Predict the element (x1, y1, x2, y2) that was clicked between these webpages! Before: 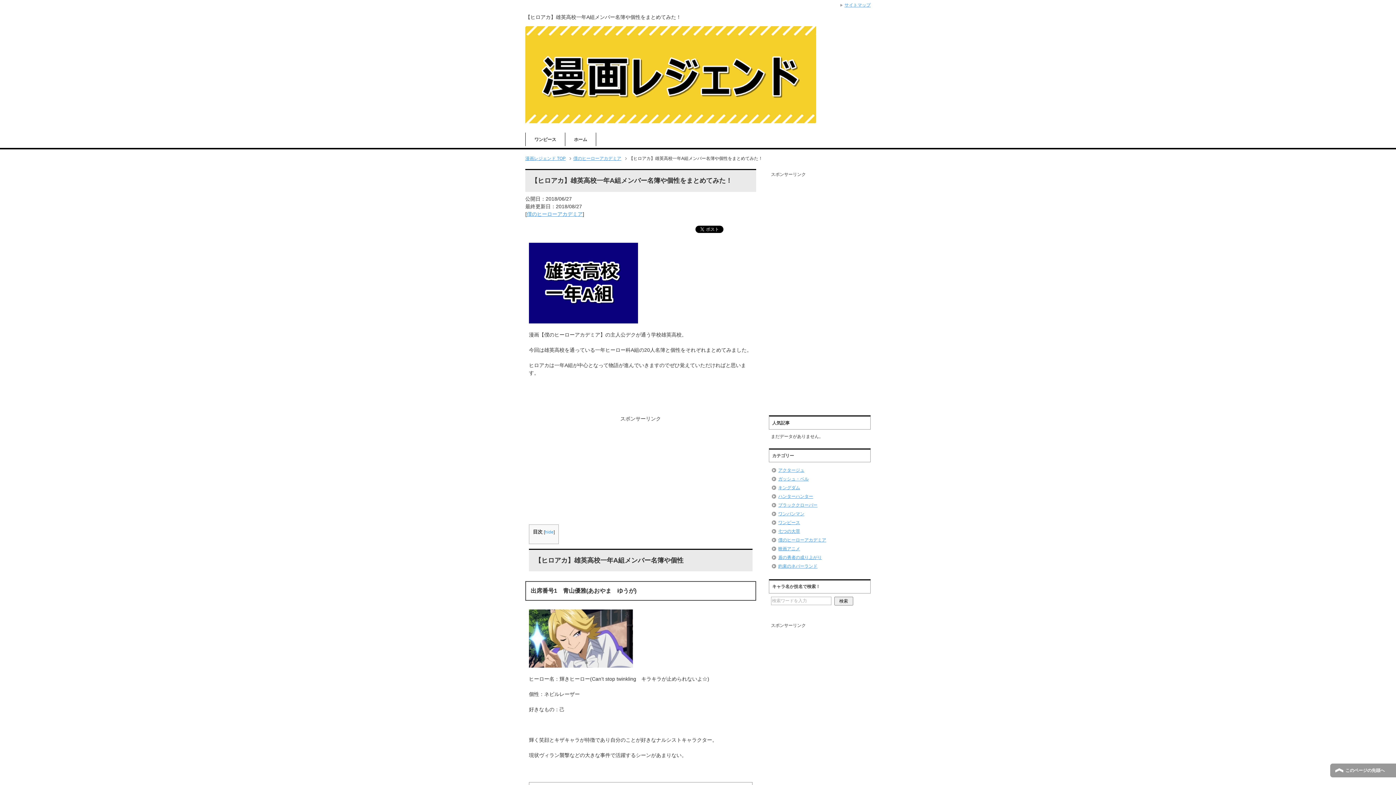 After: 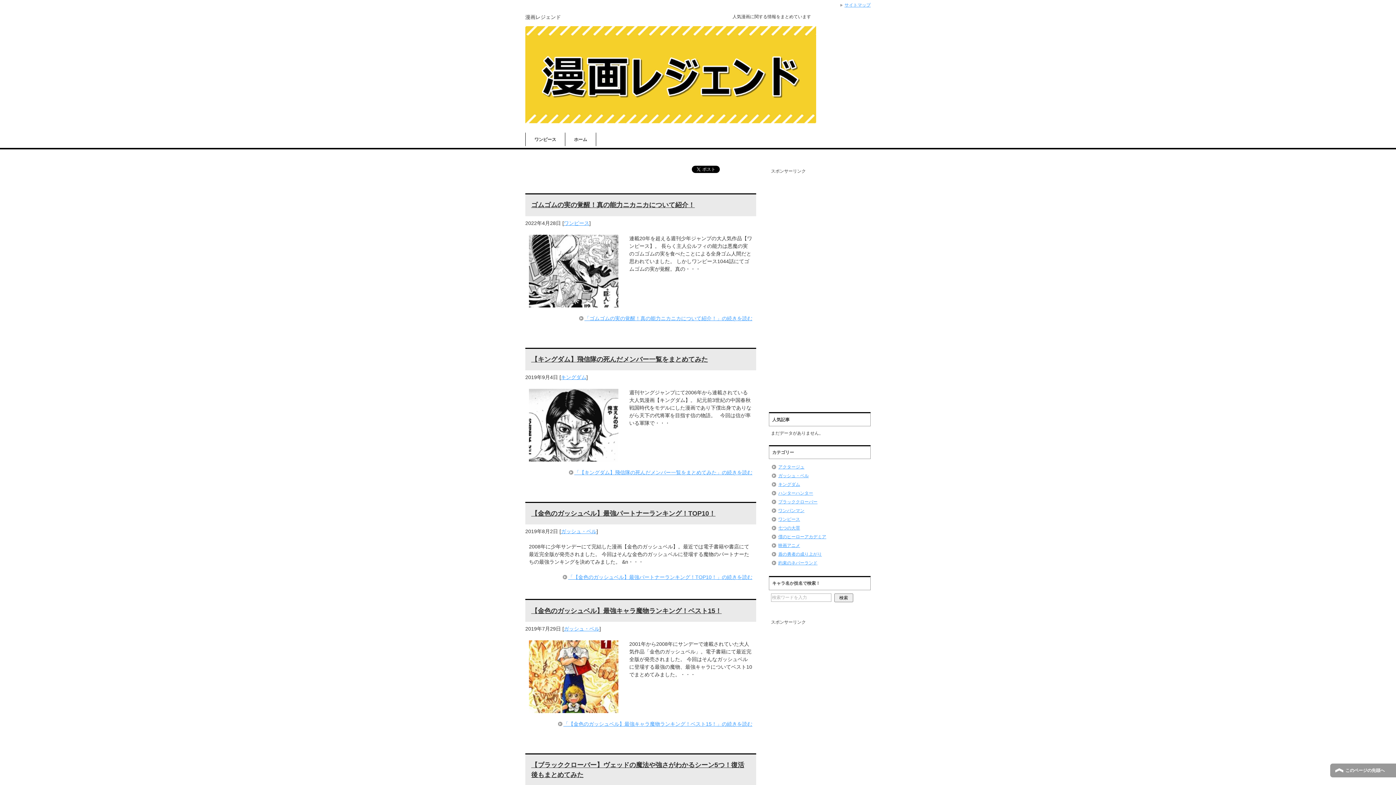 Action: bbox: (525, 116, 816, 122)